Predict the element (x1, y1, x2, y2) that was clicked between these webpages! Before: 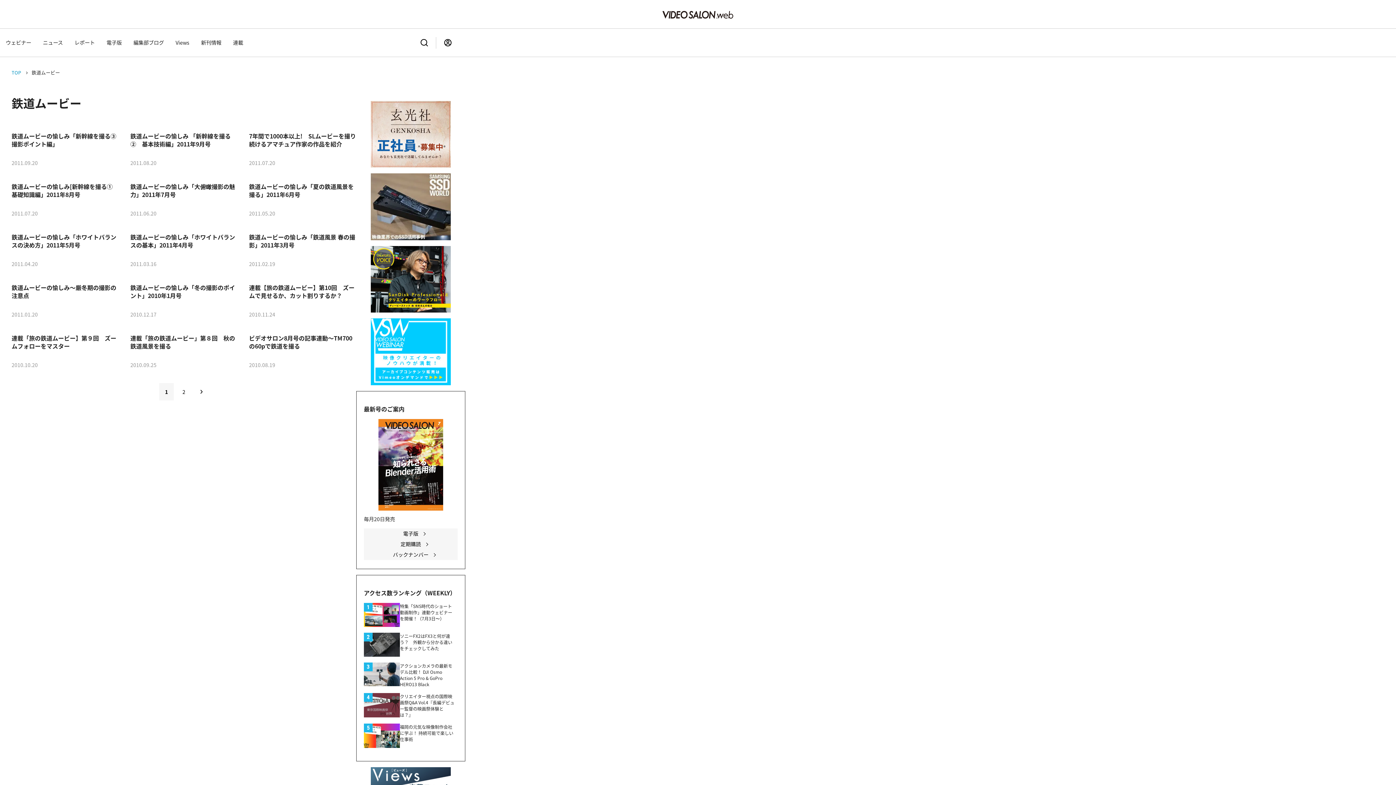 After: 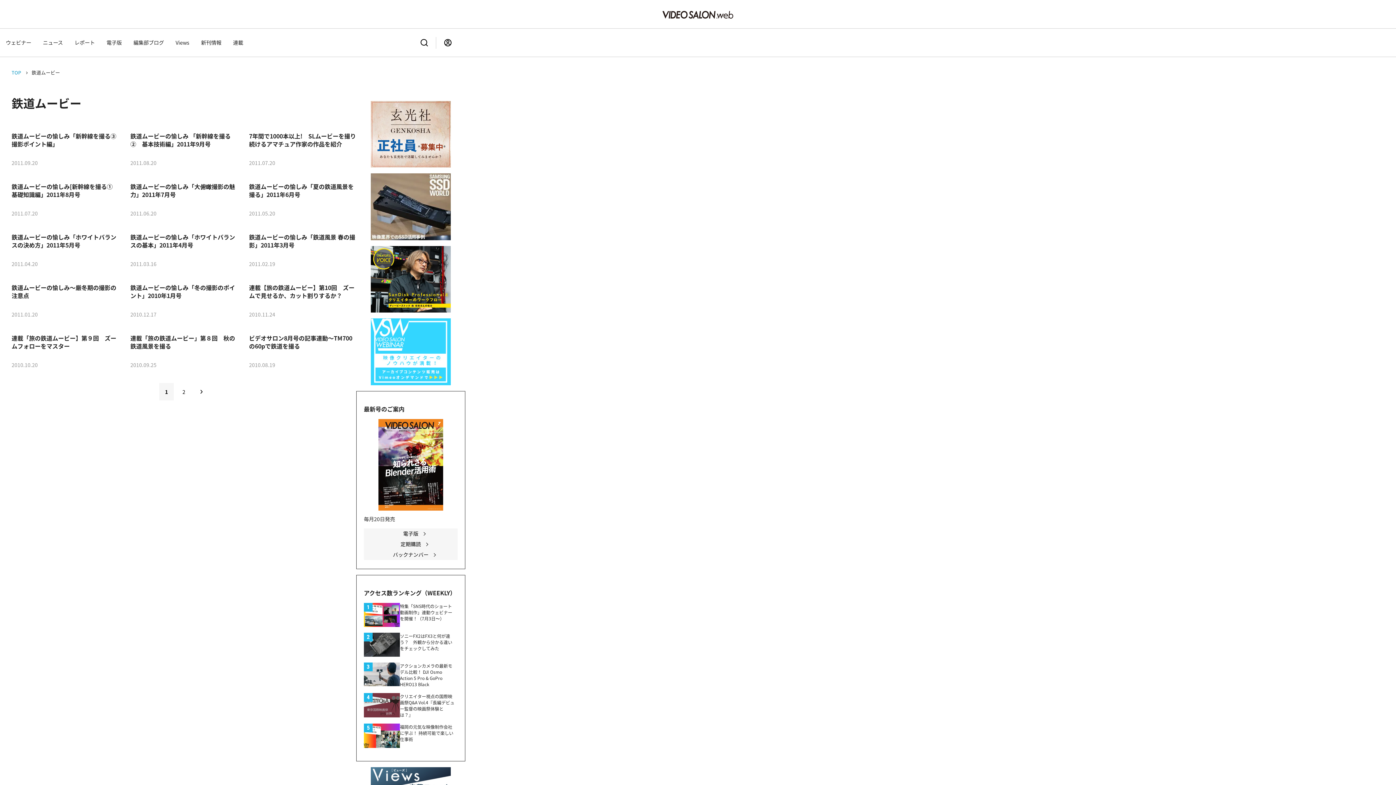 Action: bbox: (370, 378, 450, 385)